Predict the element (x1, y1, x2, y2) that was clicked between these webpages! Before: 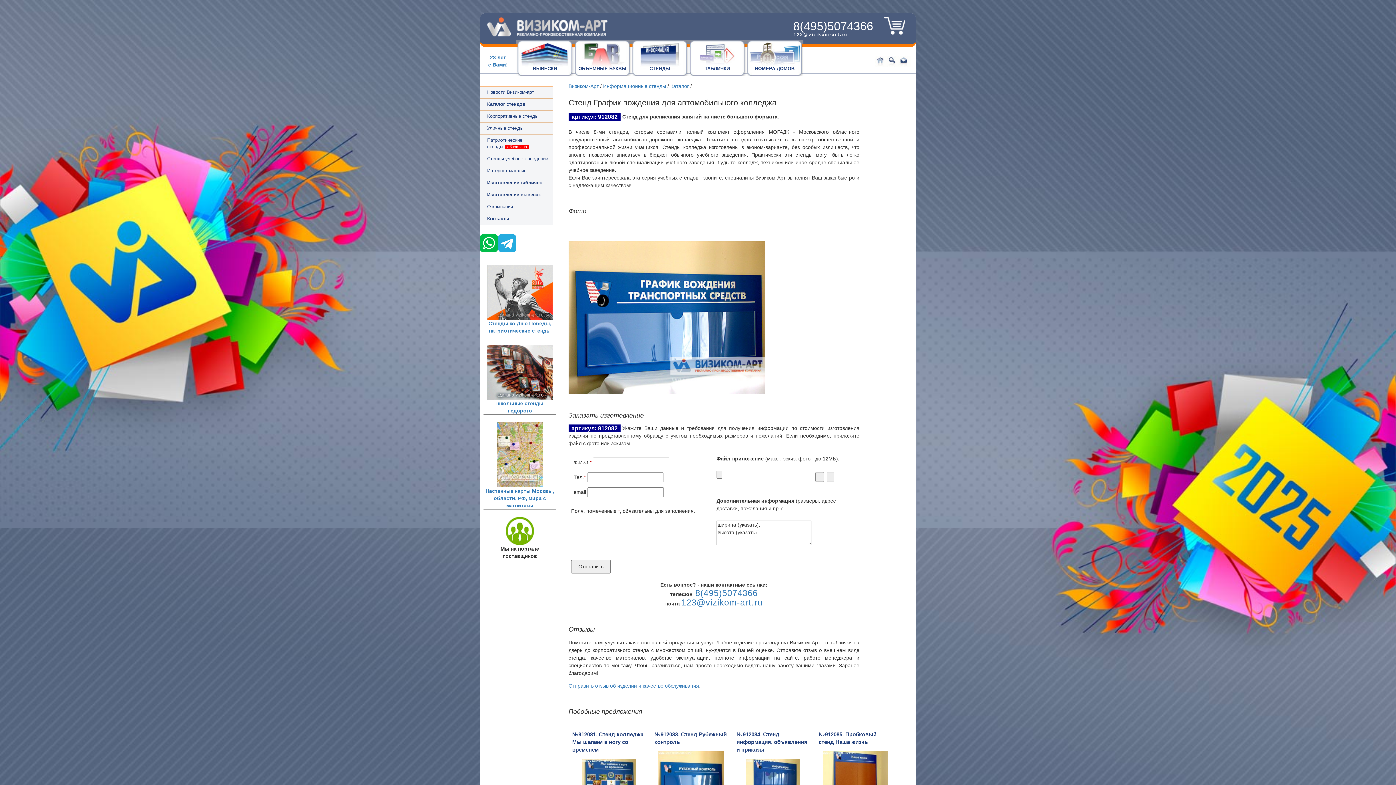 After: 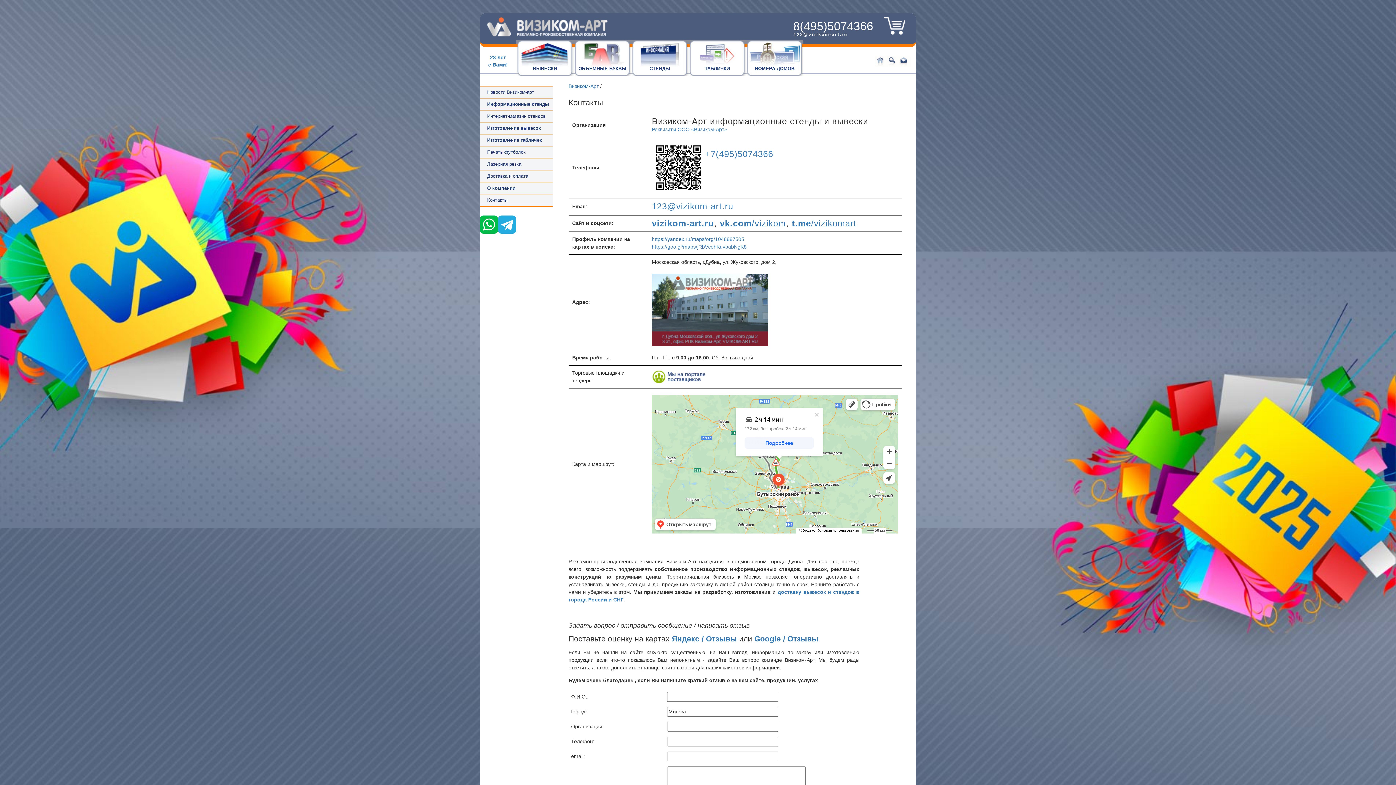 Action: label:   bbox: (898, 56, 909, 66)